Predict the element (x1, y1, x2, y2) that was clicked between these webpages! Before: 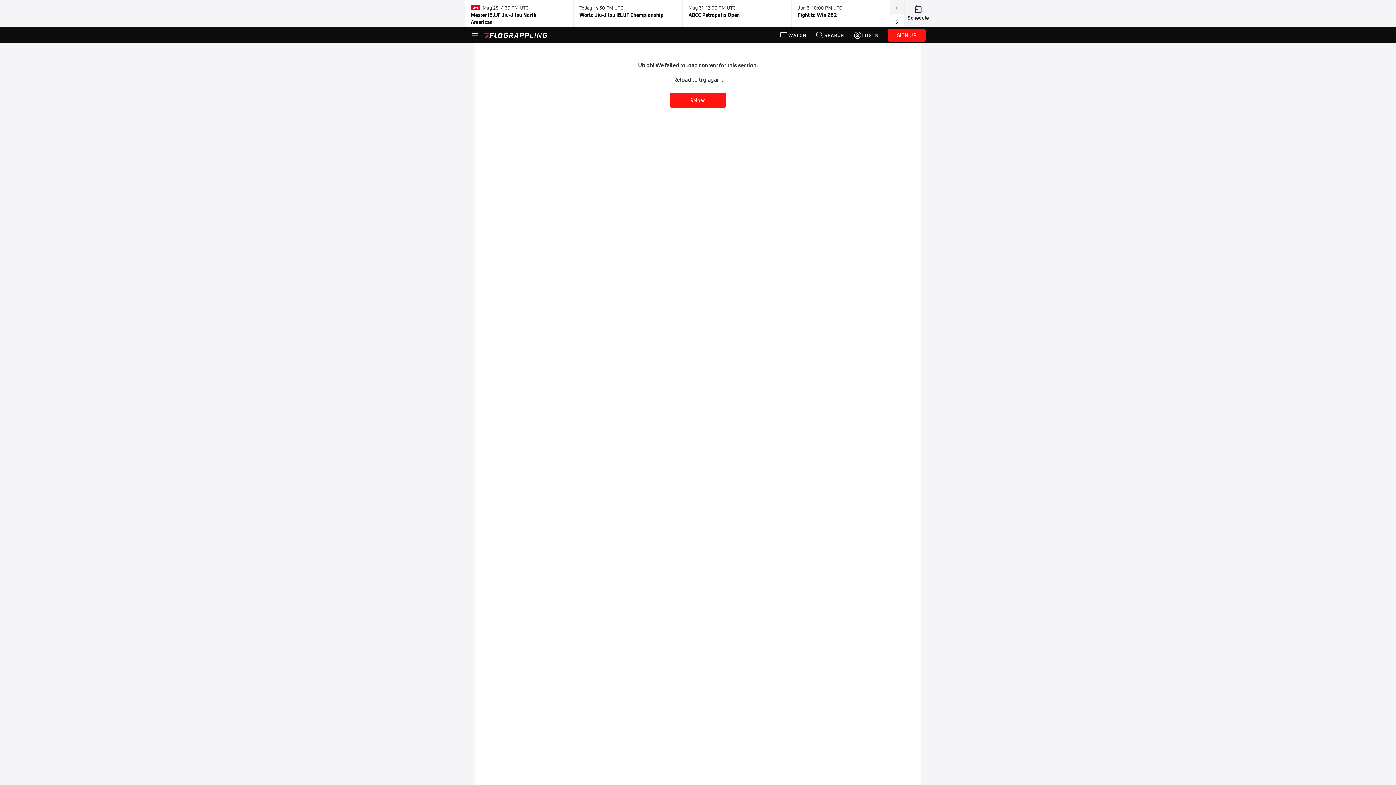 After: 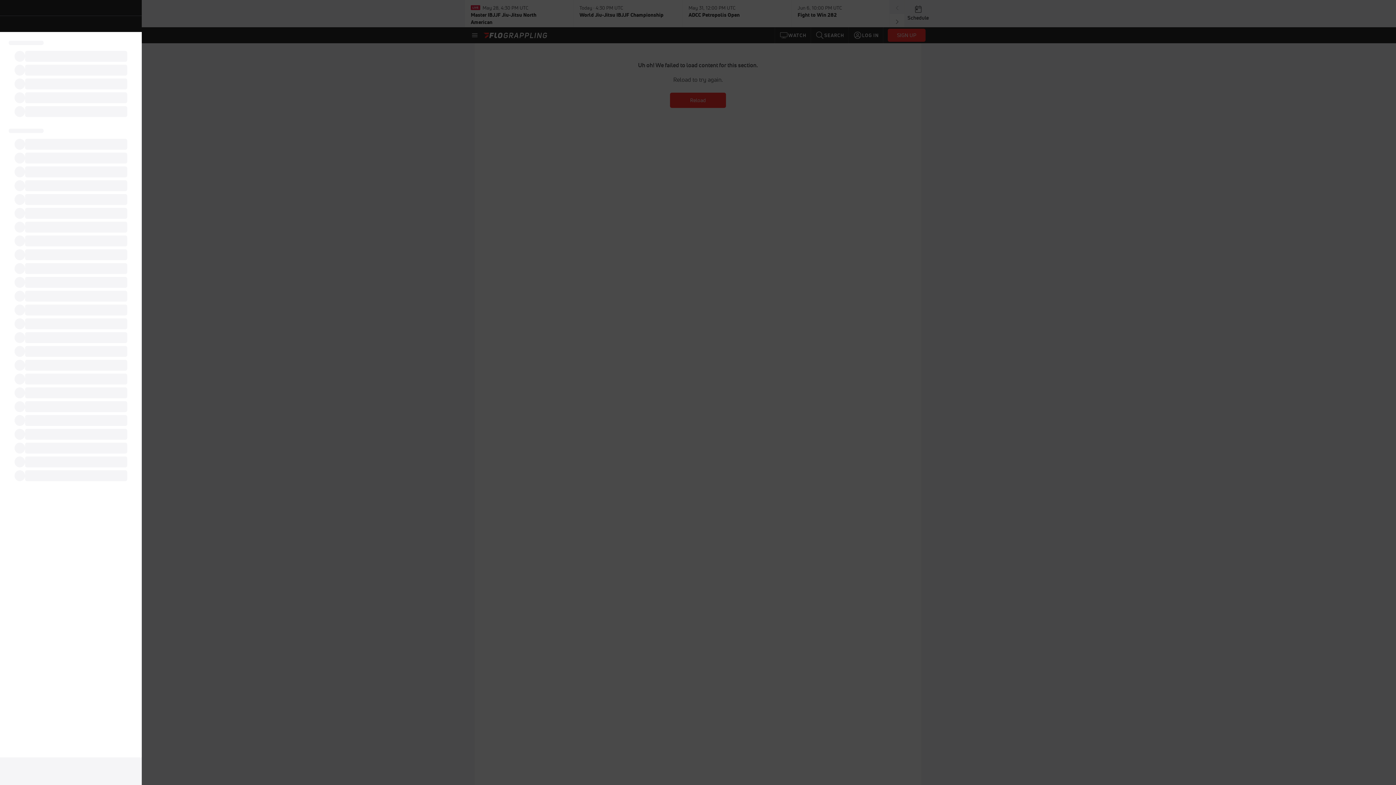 Action: bbox: (470, 30, 479, 39)